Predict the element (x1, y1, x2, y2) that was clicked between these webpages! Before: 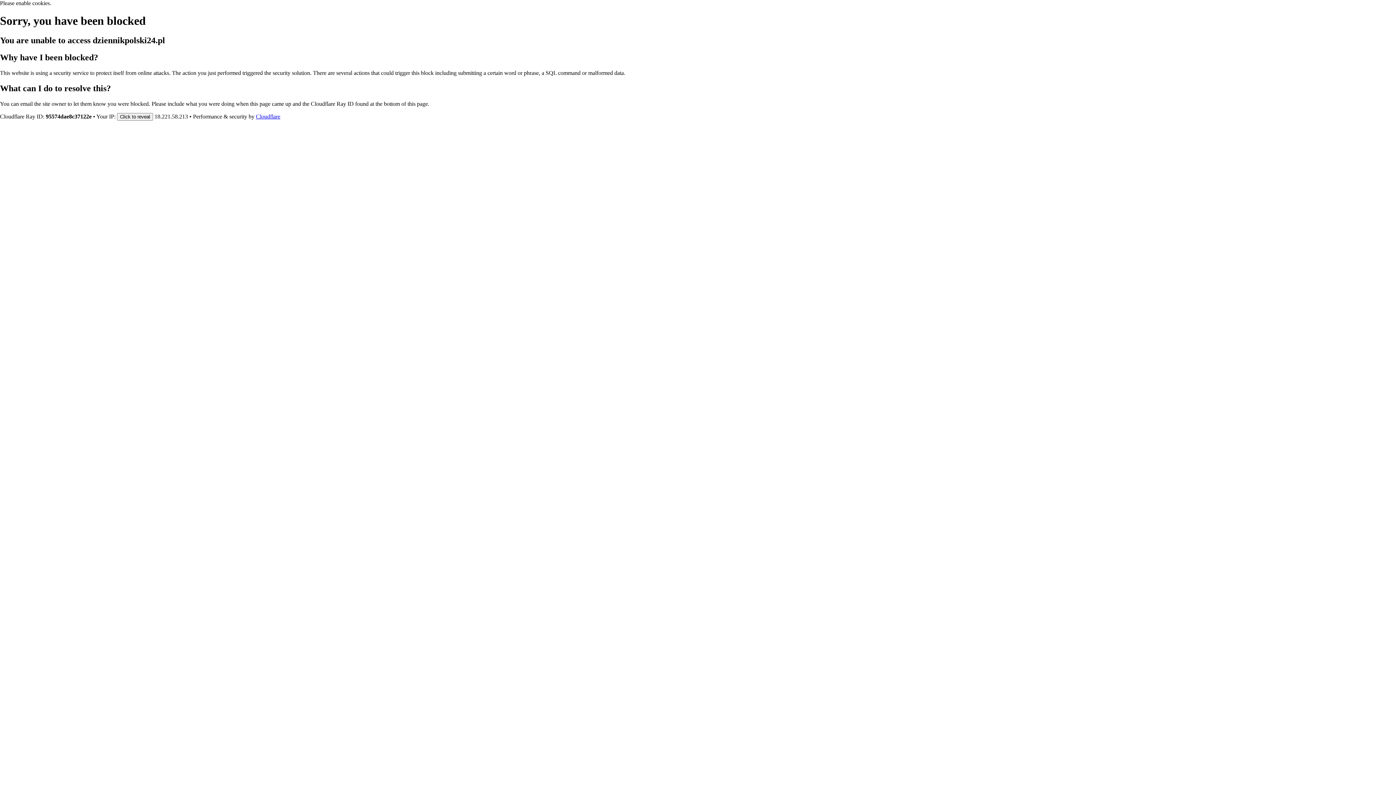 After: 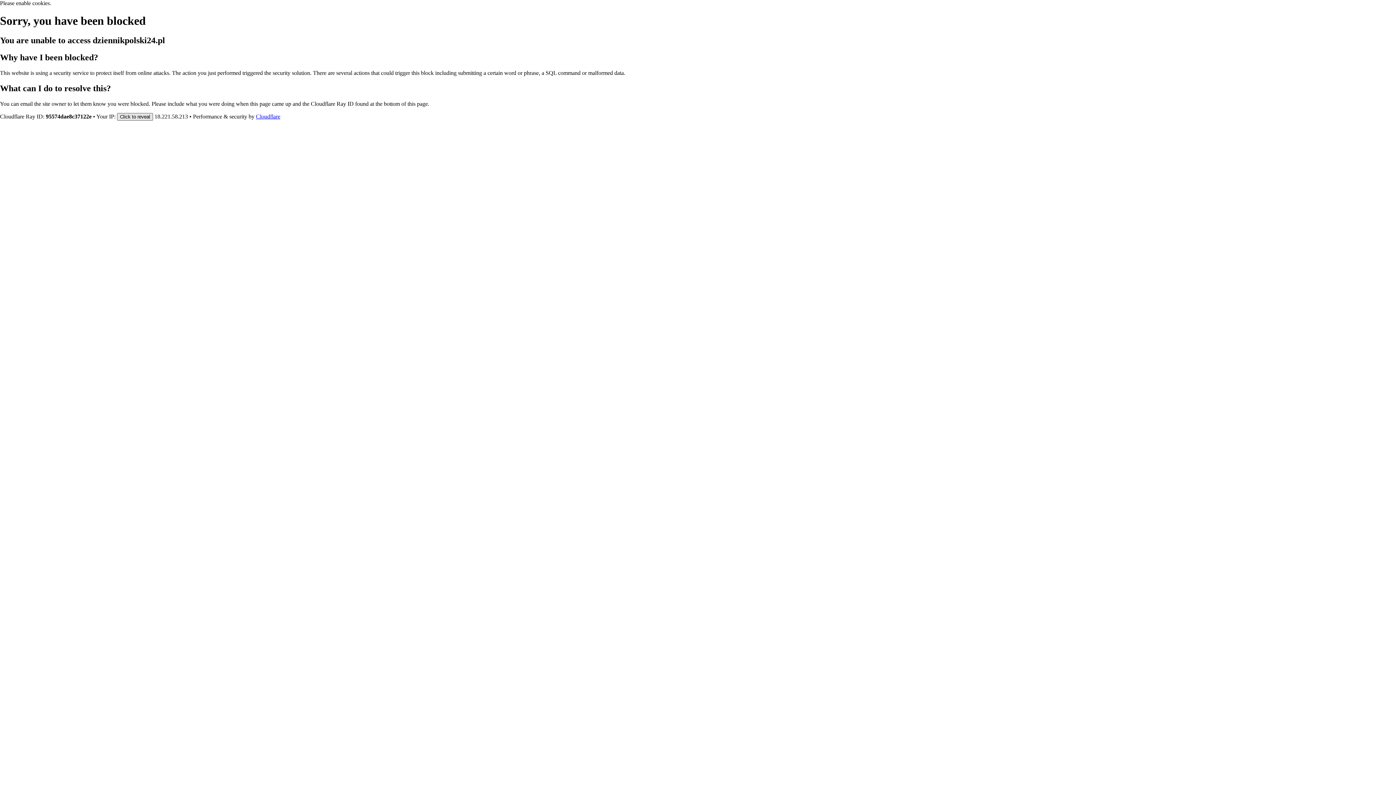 Action: bbox: (117, 112, 153, 120) label: Click to reveal